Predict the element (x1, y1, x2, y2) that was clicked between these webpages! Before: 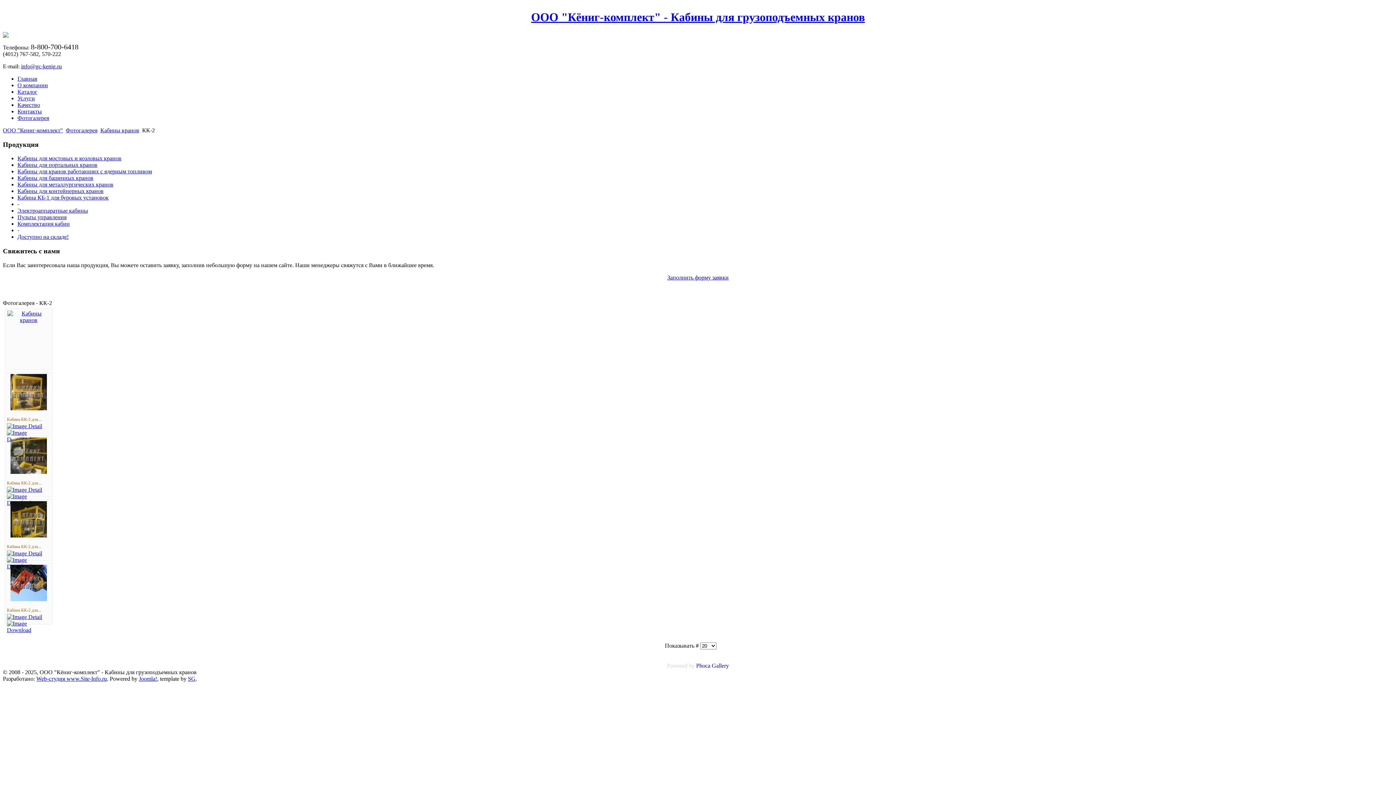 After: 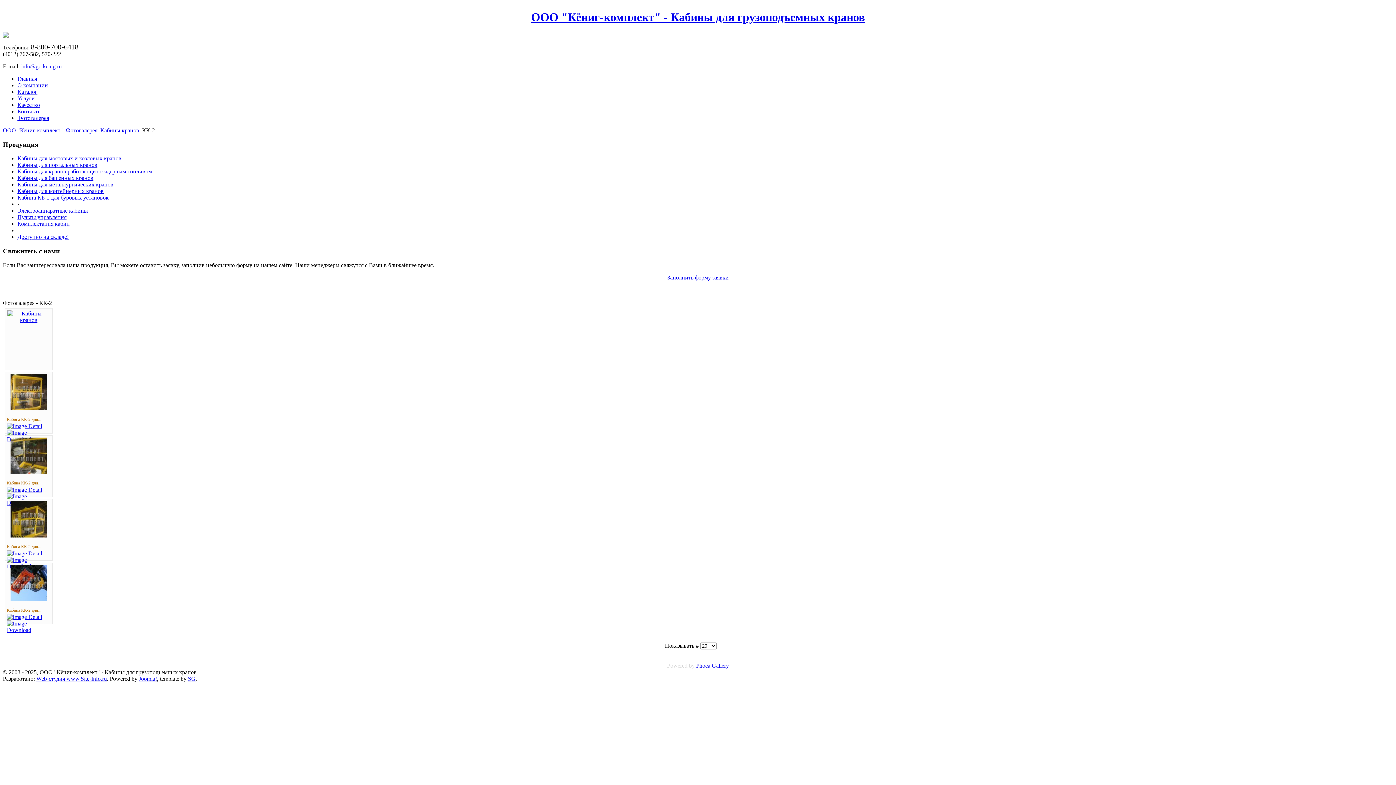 Action: label: SG bbox: (188, 675, 195, 682)